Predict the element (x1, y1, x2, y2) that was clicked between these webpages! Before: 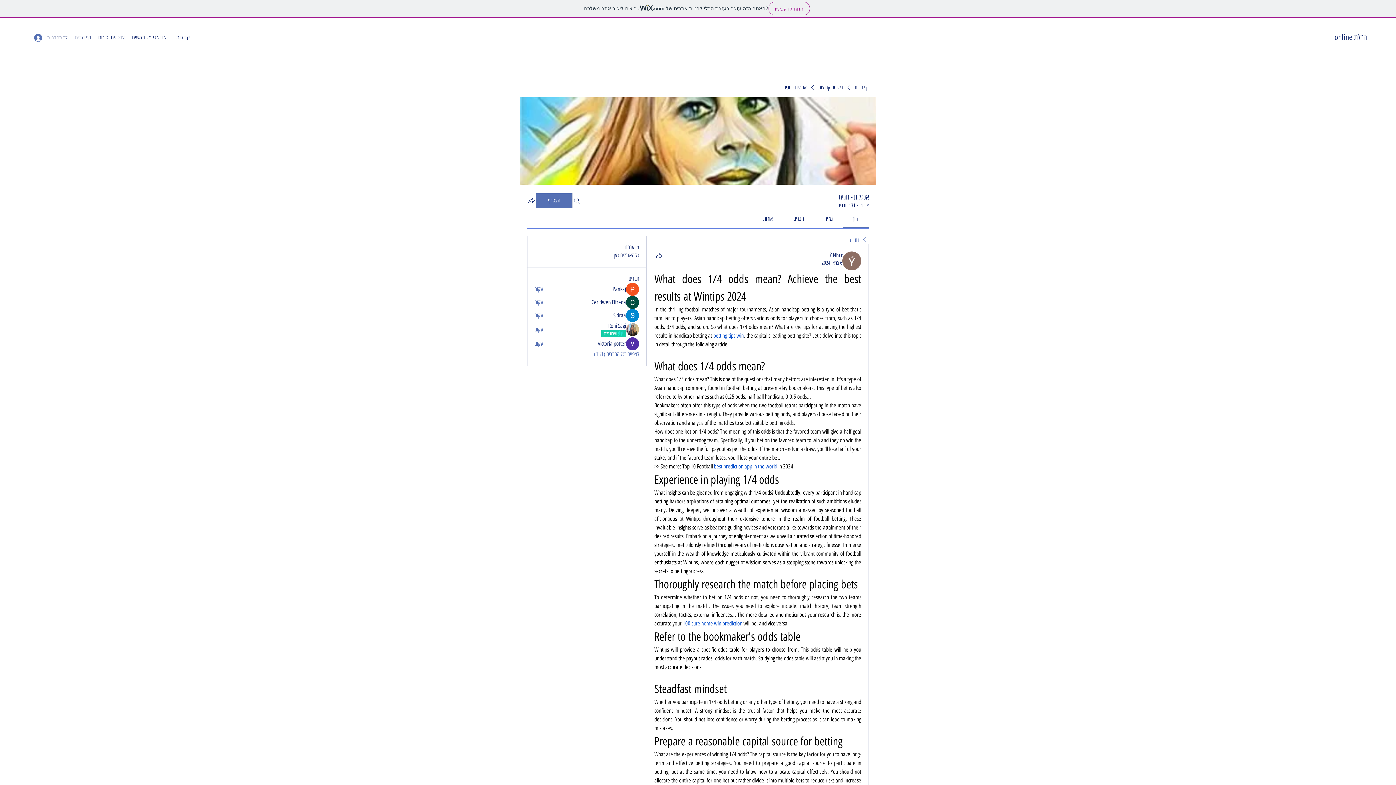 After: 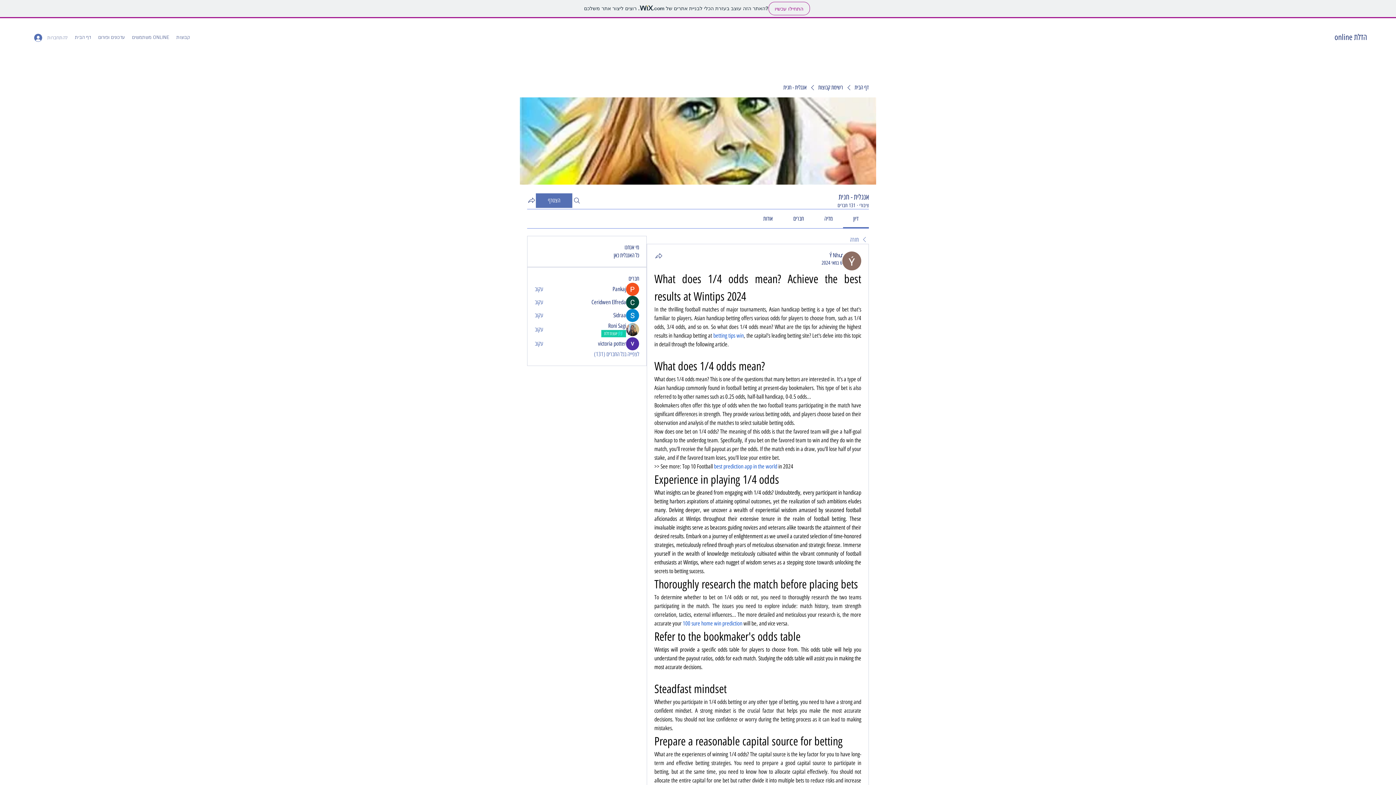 Action: label: להתחברות bbox: (29, 31, 69, 44)